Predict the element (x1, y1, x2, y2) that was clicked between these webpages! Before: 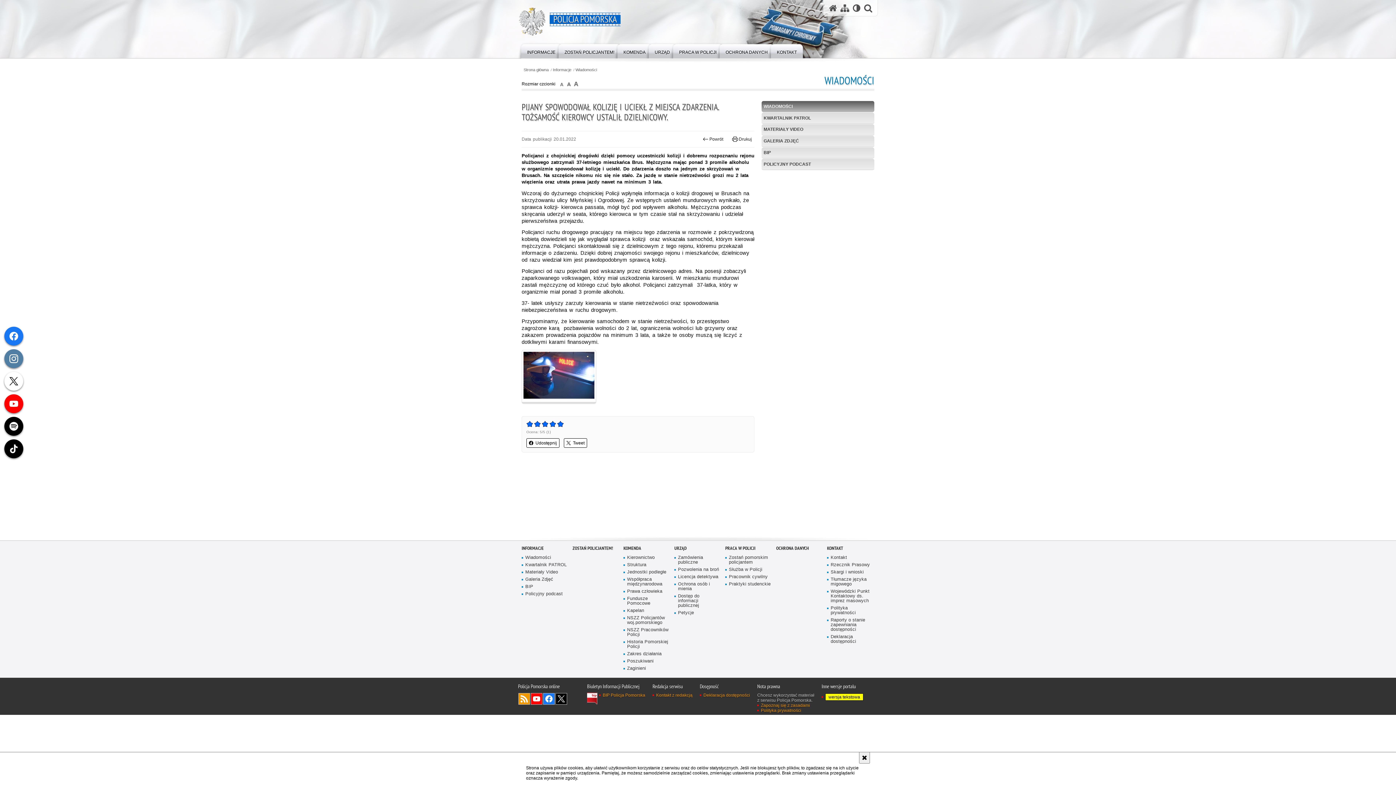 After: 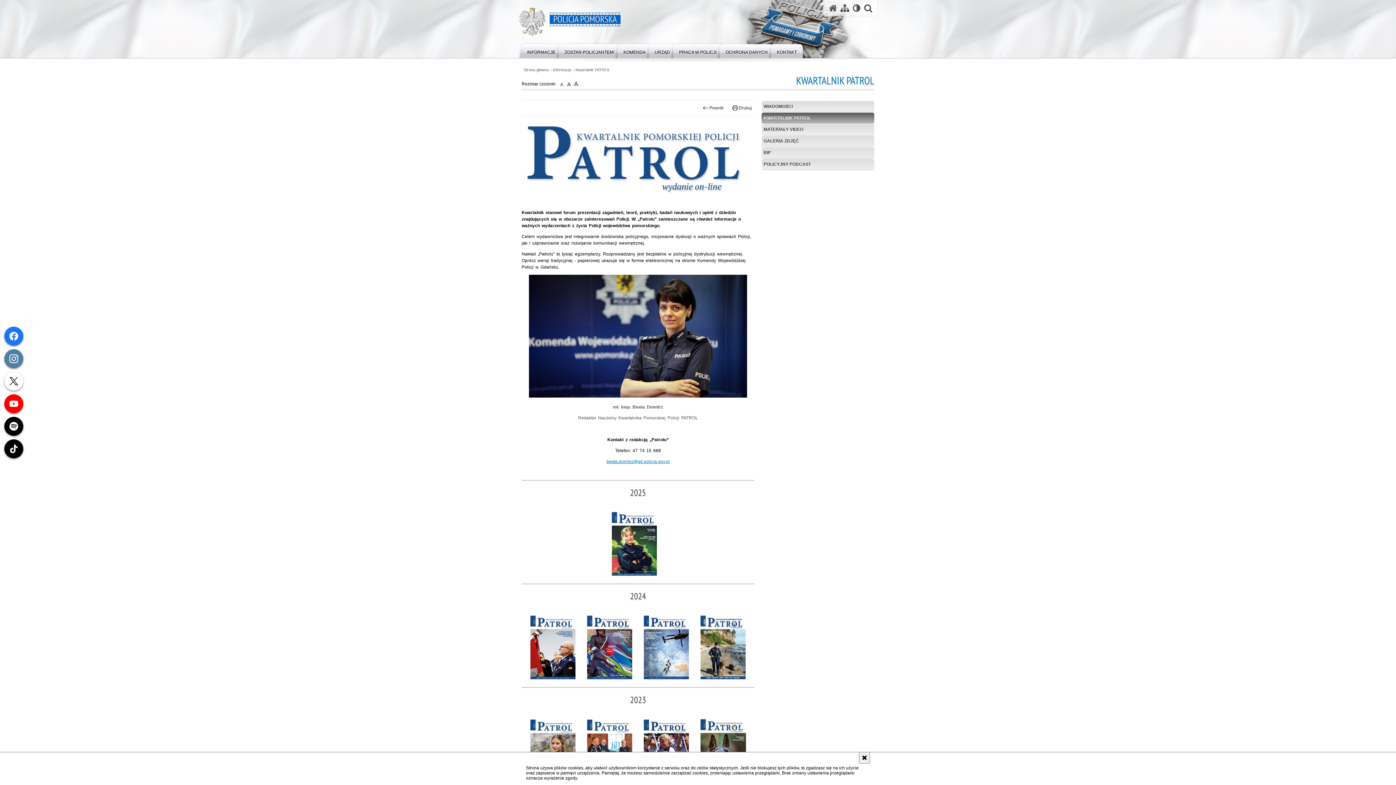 Action: bbox: (521, 562, 567, 567) label: Kwartalnik PATROL